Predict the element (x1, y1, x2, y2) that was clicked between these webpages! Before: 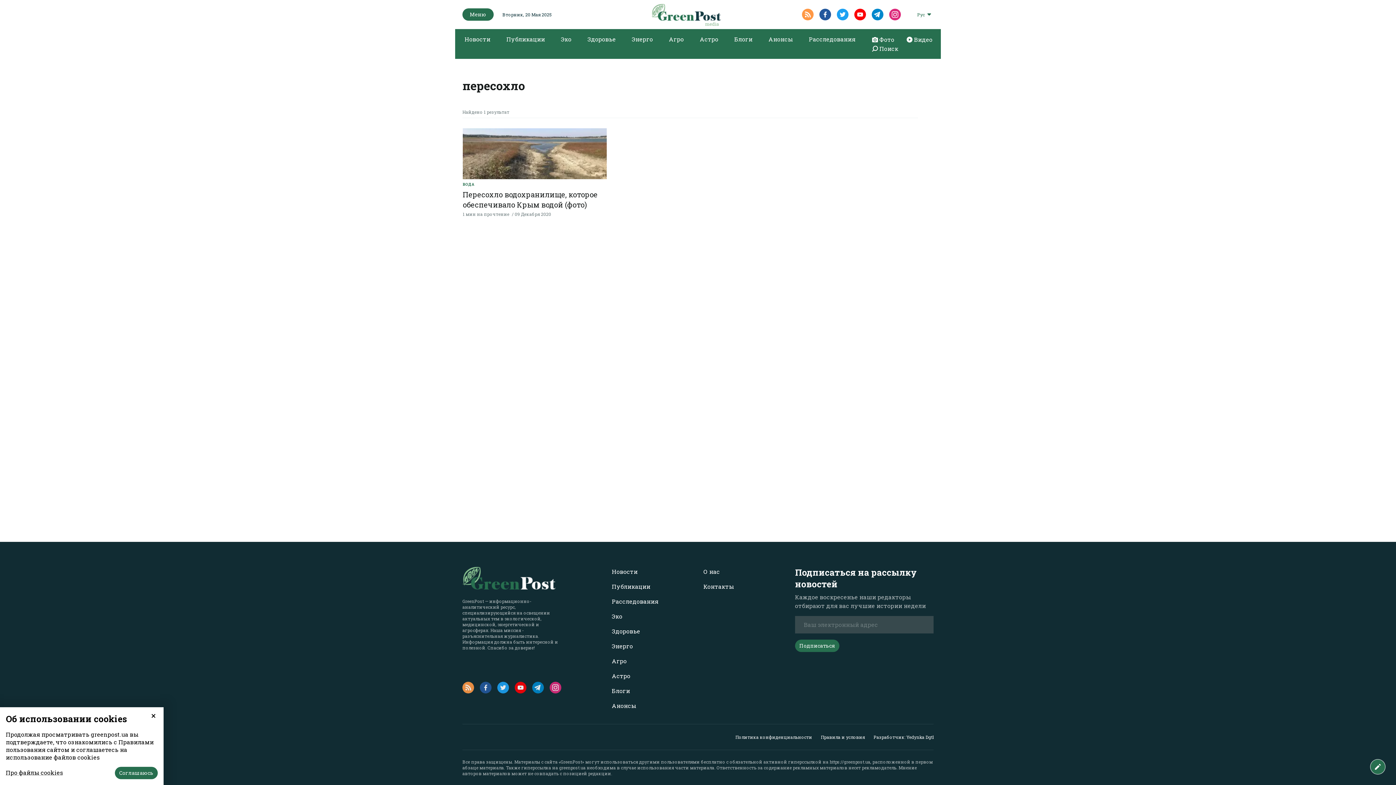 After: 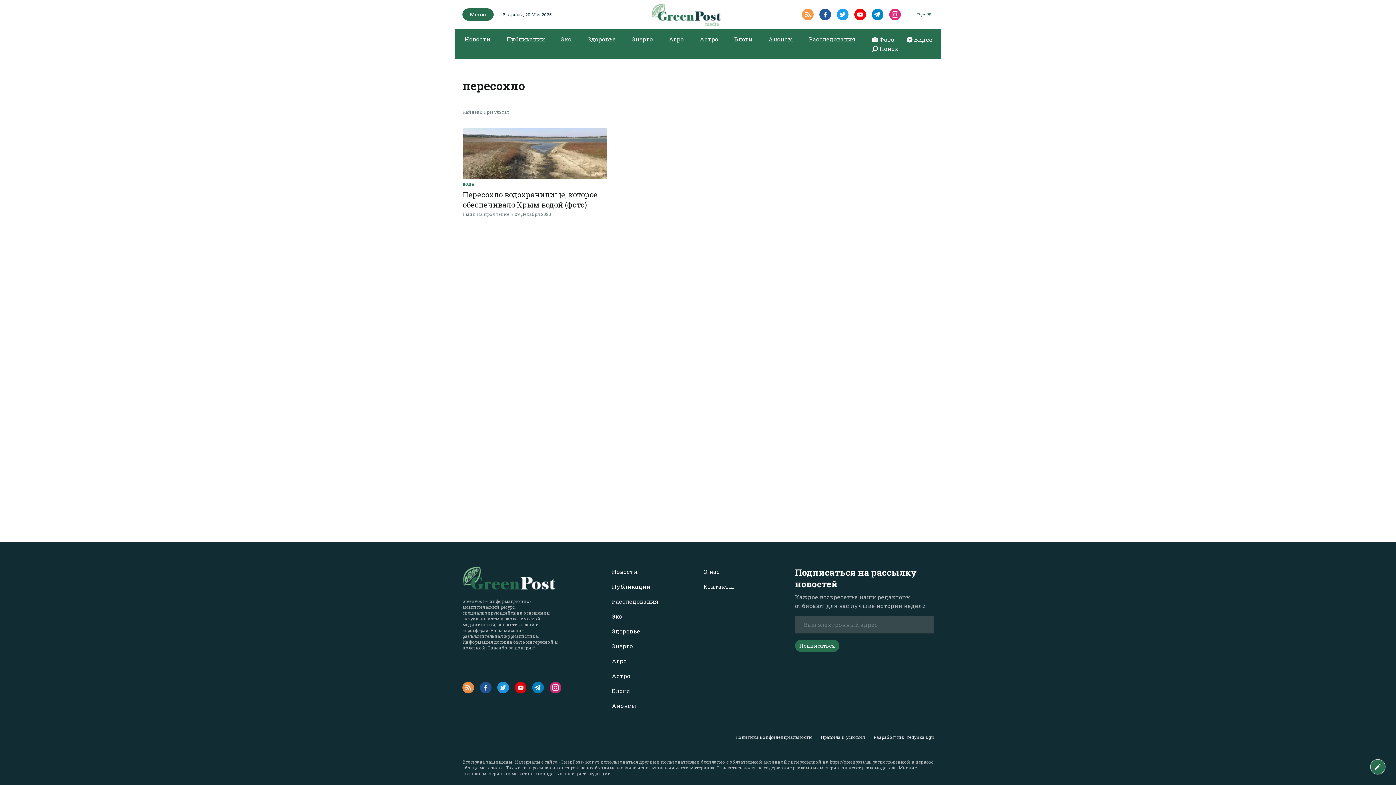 Action: label: Соглашаюсь bbox: (114, 767, 157, 779)